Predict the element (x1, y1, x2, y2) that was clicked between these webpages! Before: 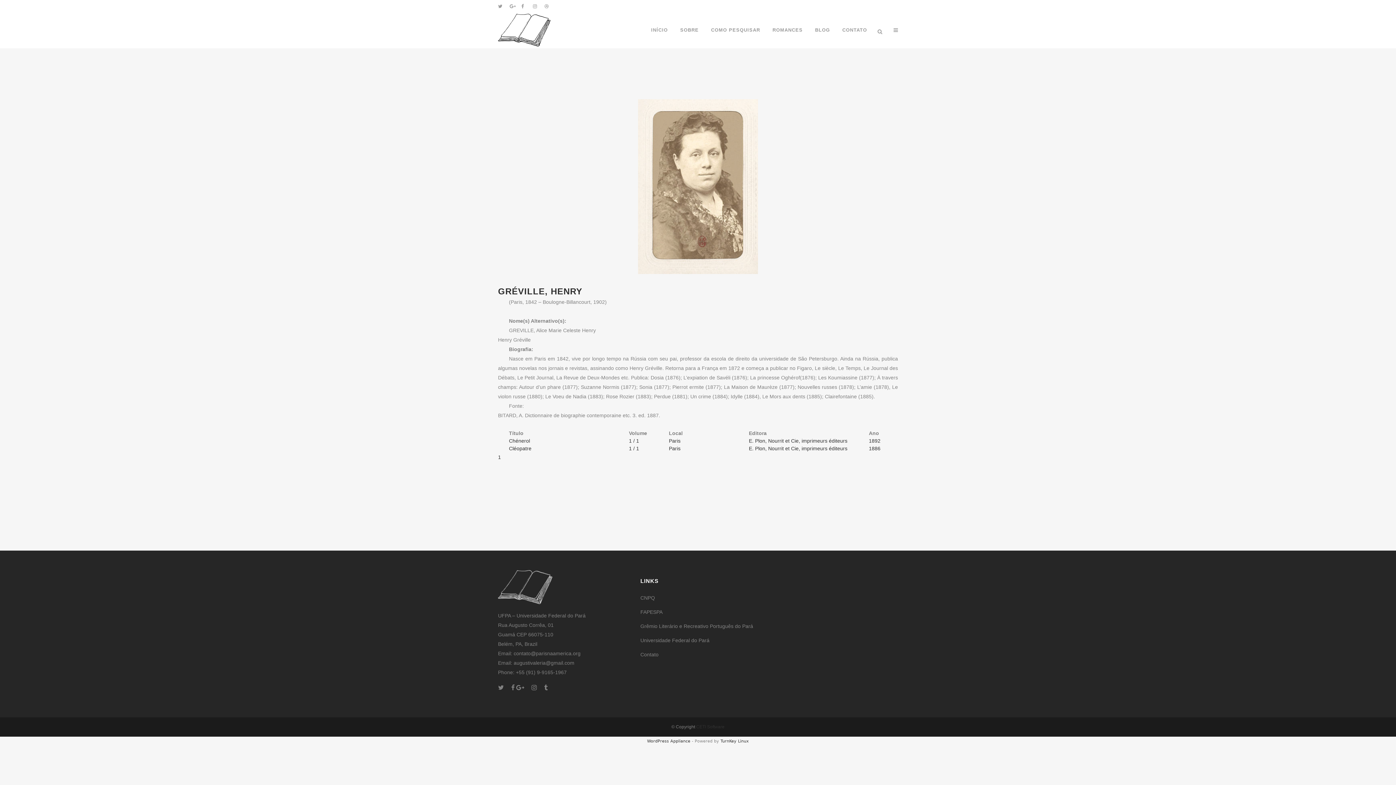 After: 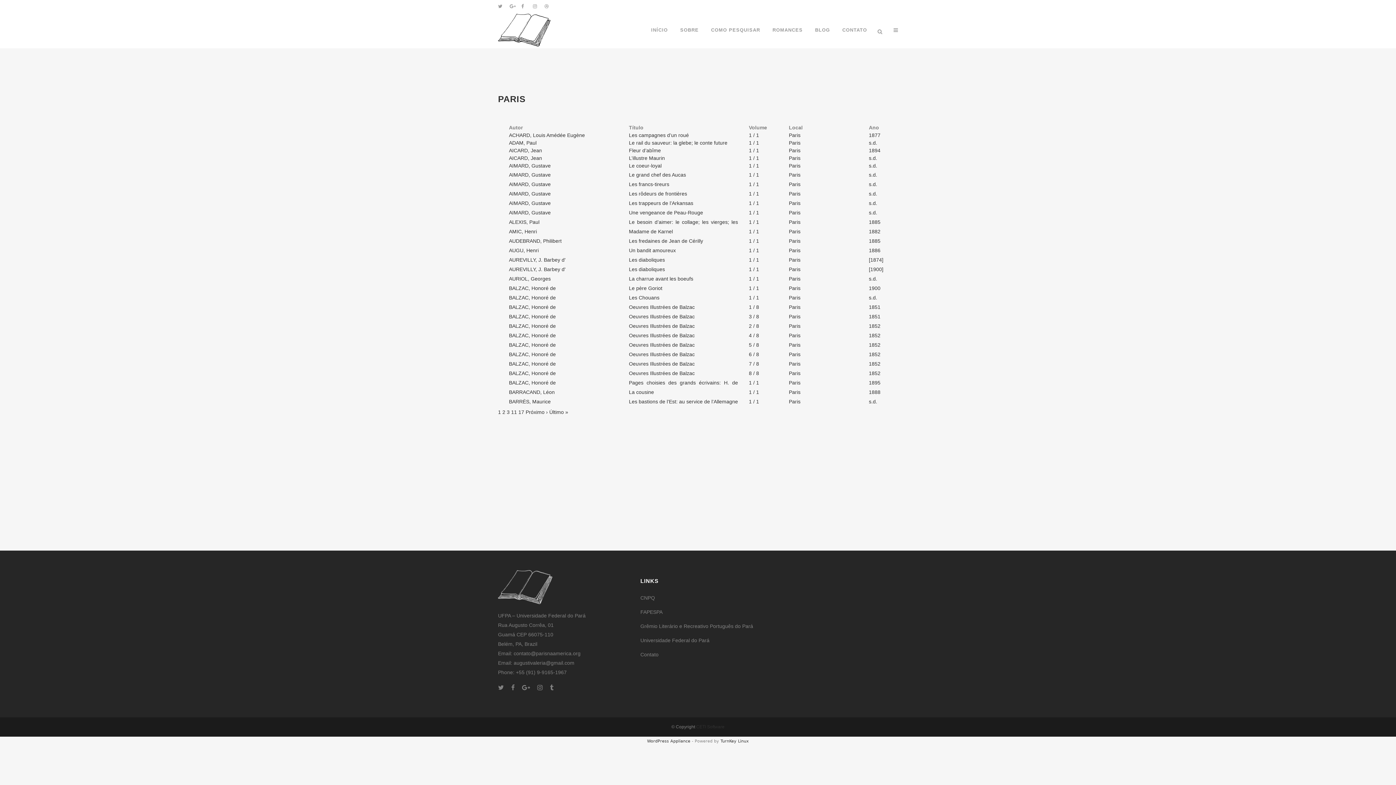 Action: label: Paris bbox: (669, 438, 680, 443)